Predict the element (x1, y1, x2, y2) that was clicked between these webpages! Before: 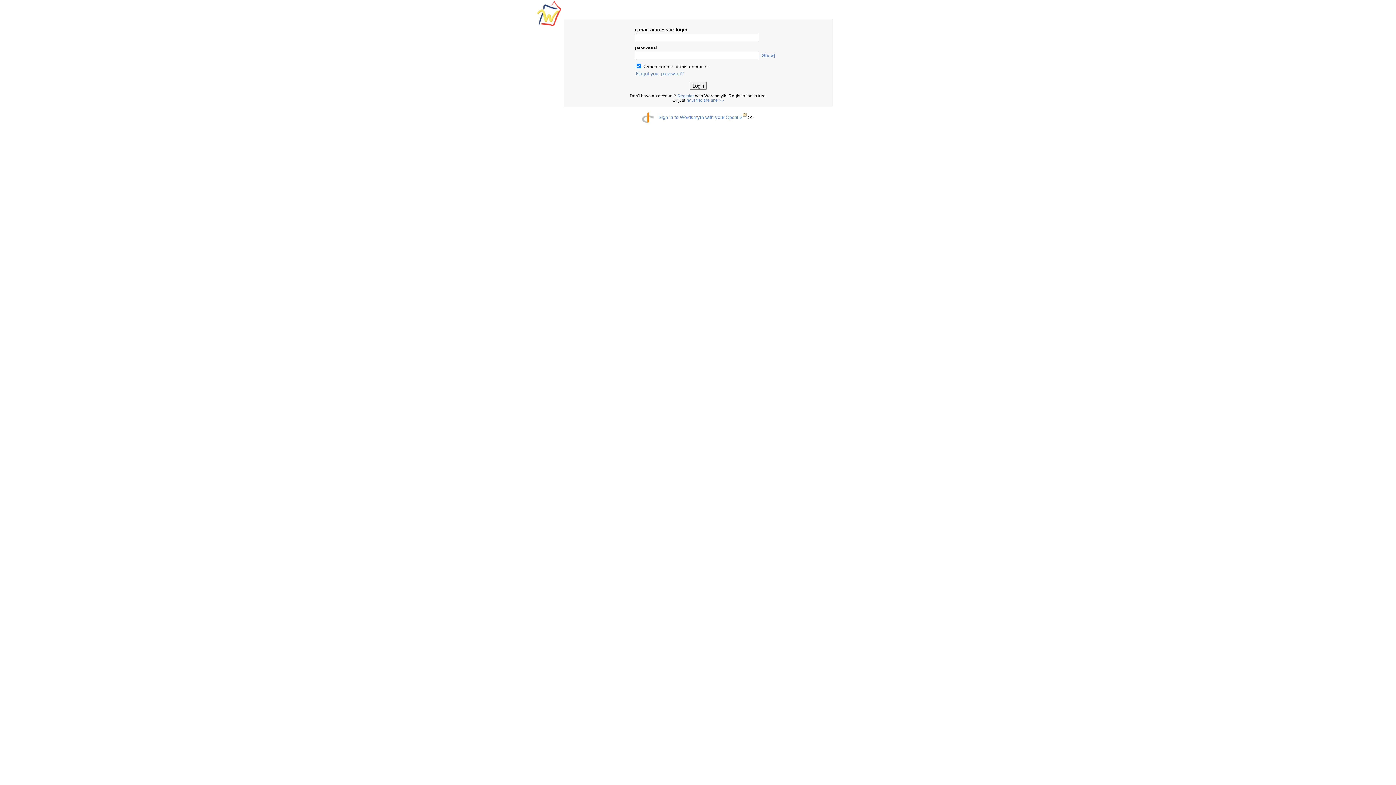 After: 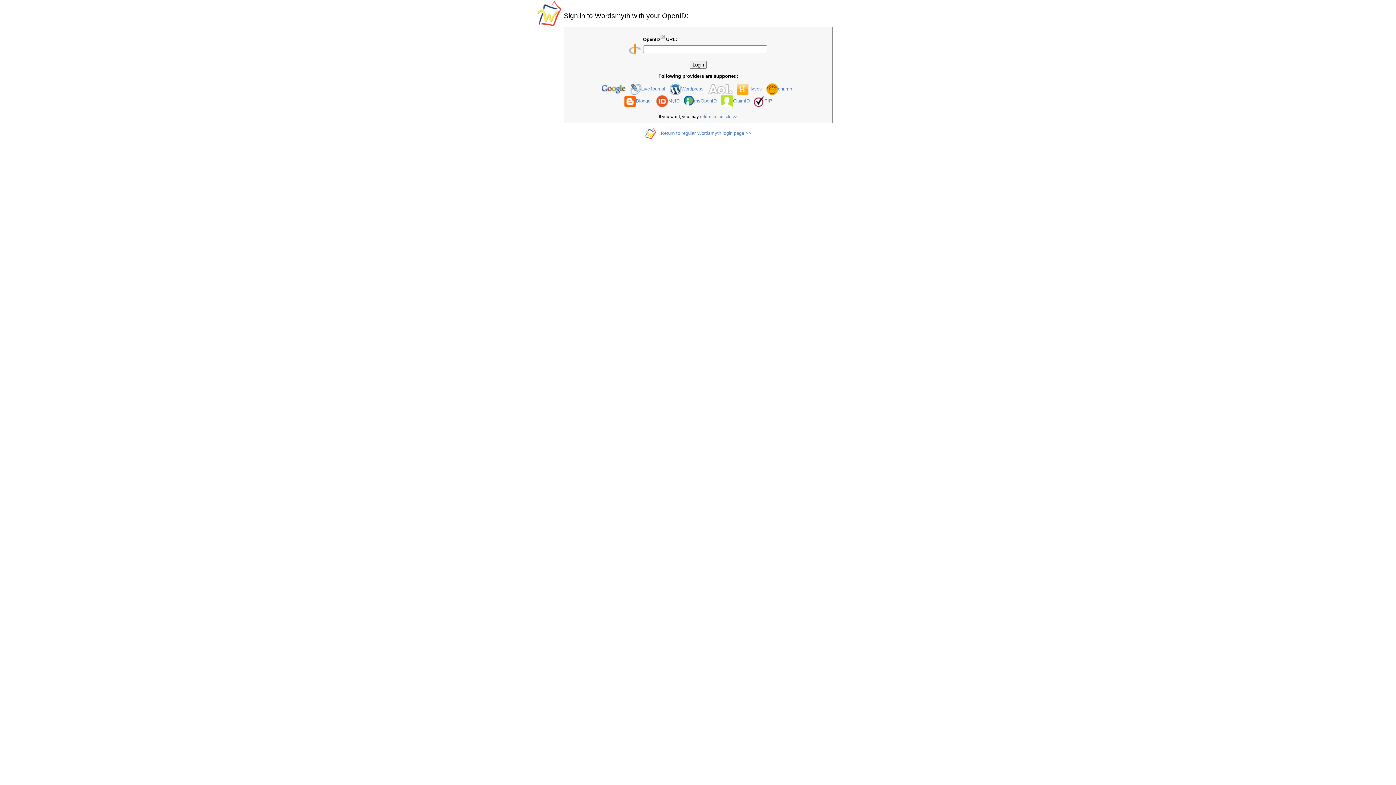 Action: label: Sign in to Wordsmyth with your OpenID bbox: (658, 114, 741, 119)